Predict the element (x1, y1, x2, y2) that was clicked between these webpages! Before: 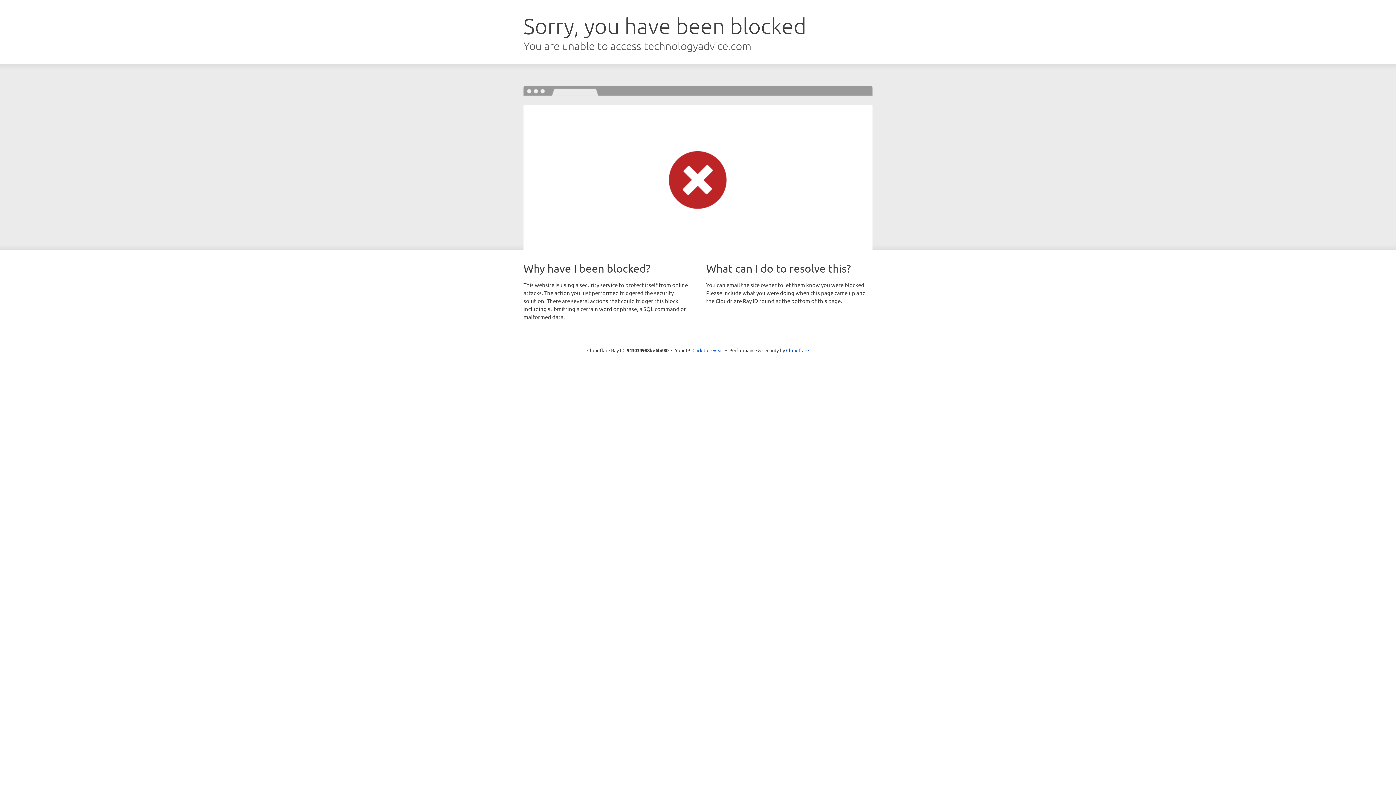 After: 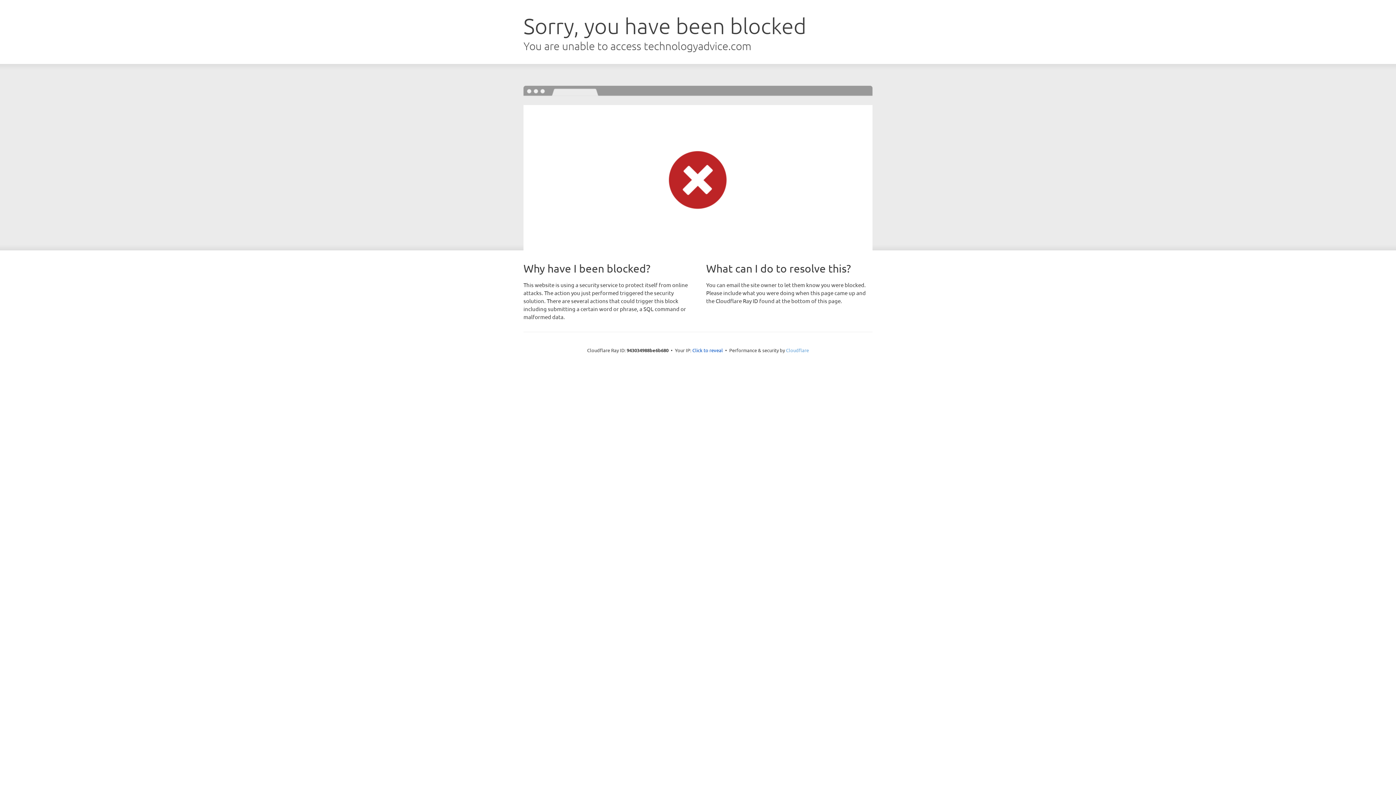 Action: bbox: (786, 347, 809, 353) label: Cloudflare